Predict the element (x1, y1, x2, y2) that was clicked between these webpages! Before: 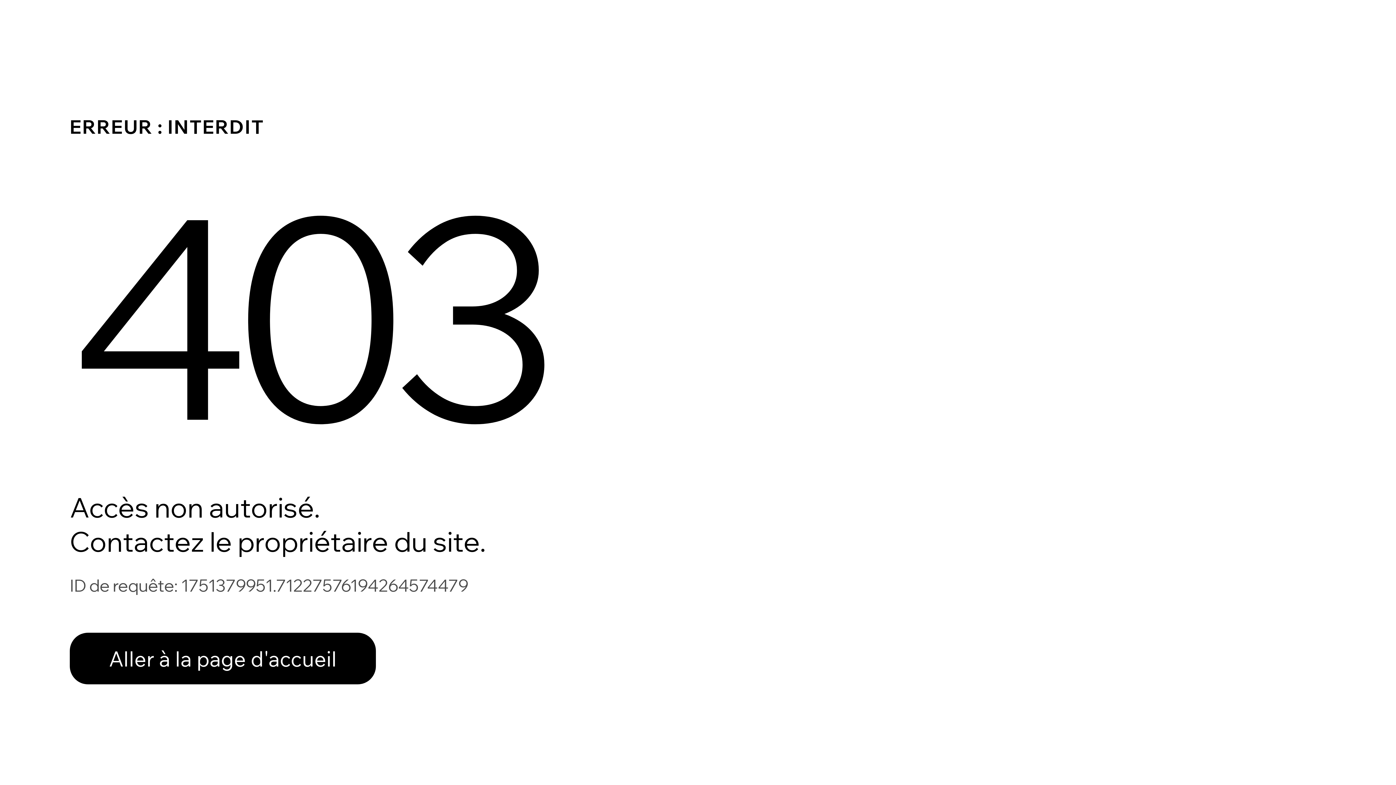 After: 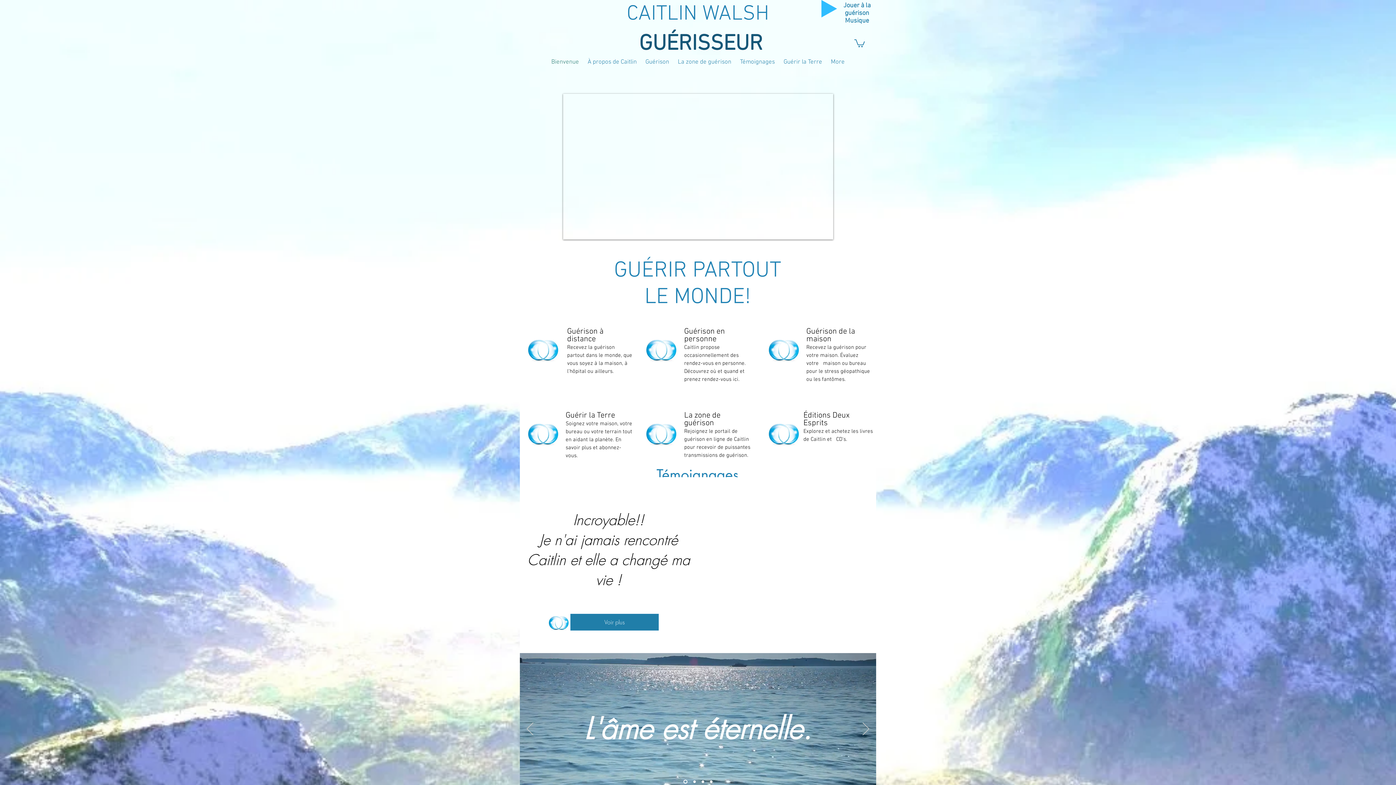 Action: bbox: (69, 633, 376, 684) label: Aller à la page d'accueil